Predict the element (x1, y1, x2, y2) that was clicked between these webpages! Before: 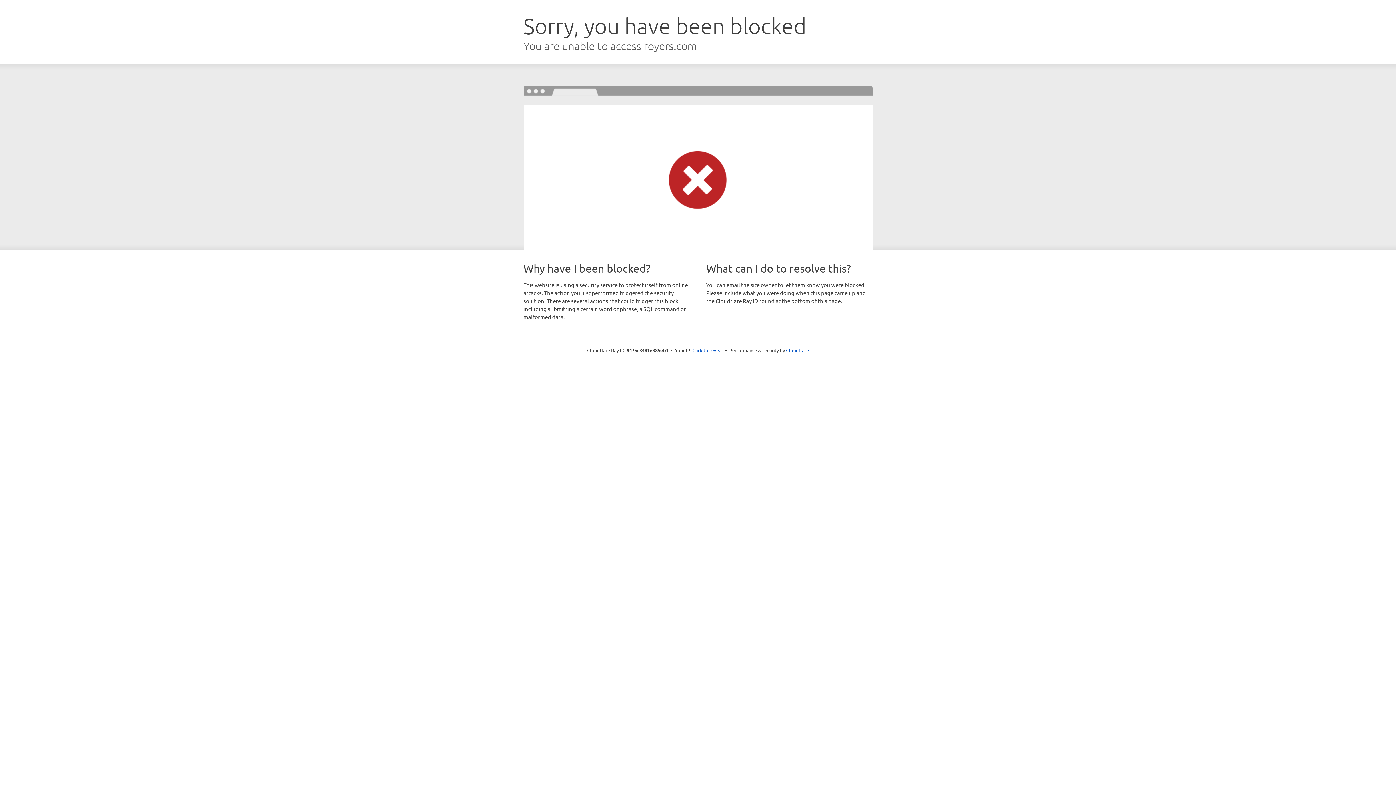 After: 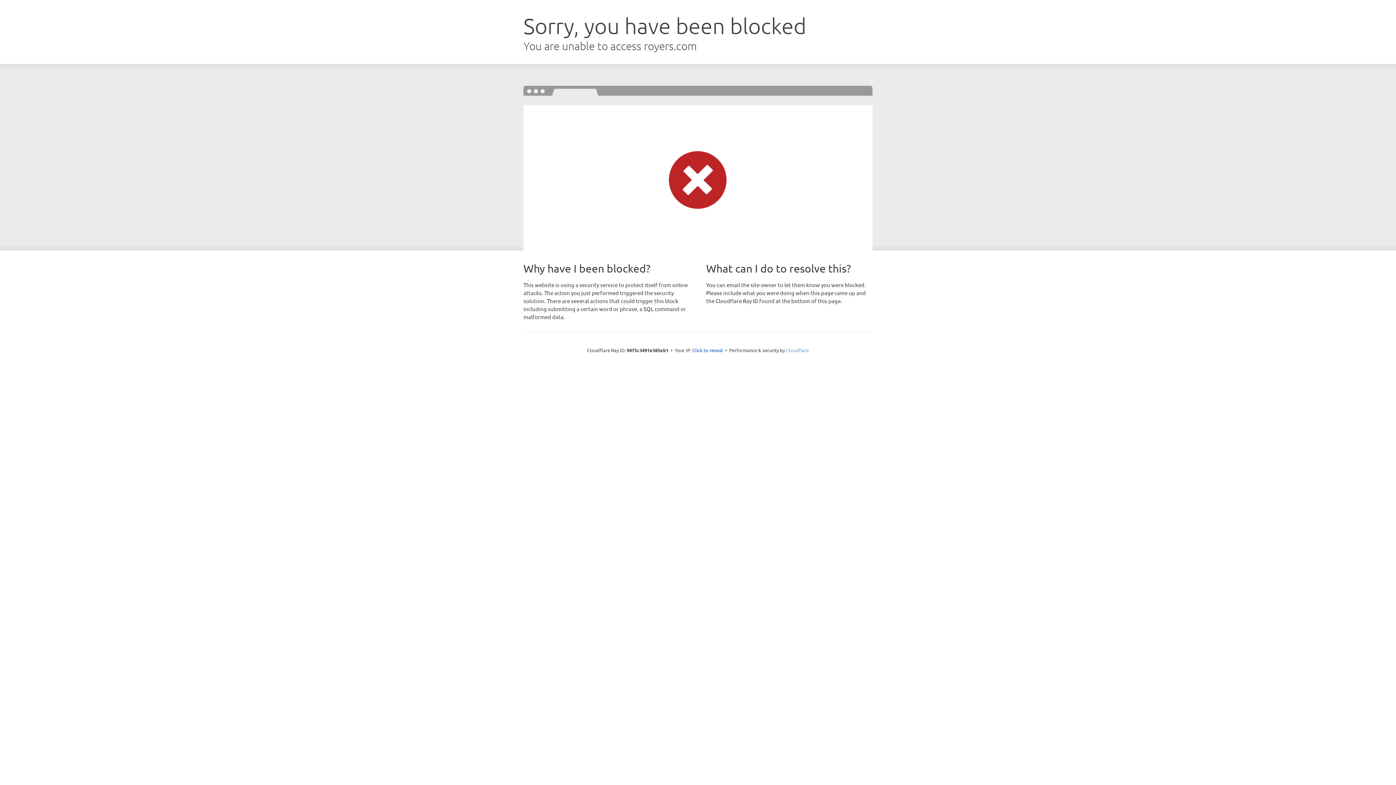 Action: label: Cloudflare bbox: (786, 347, 809, 353)